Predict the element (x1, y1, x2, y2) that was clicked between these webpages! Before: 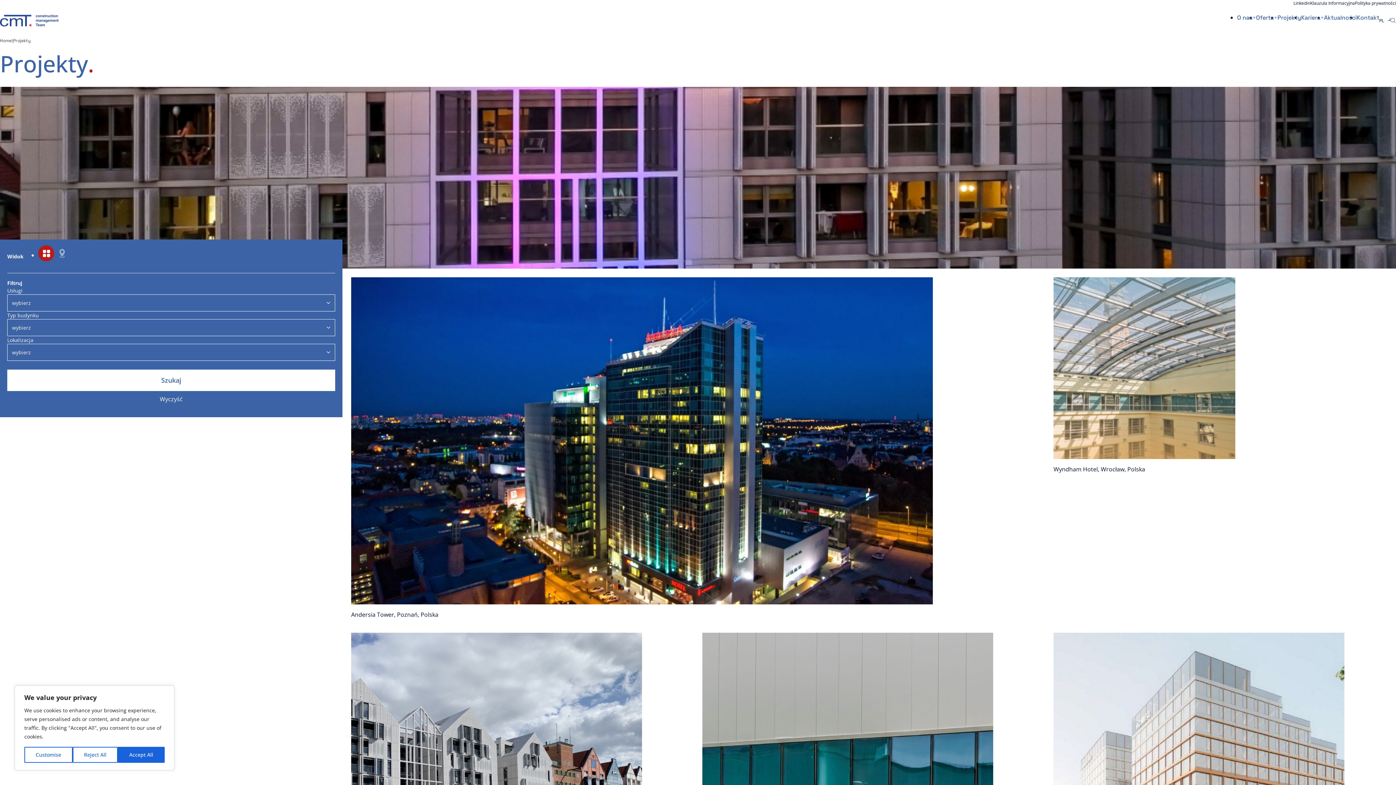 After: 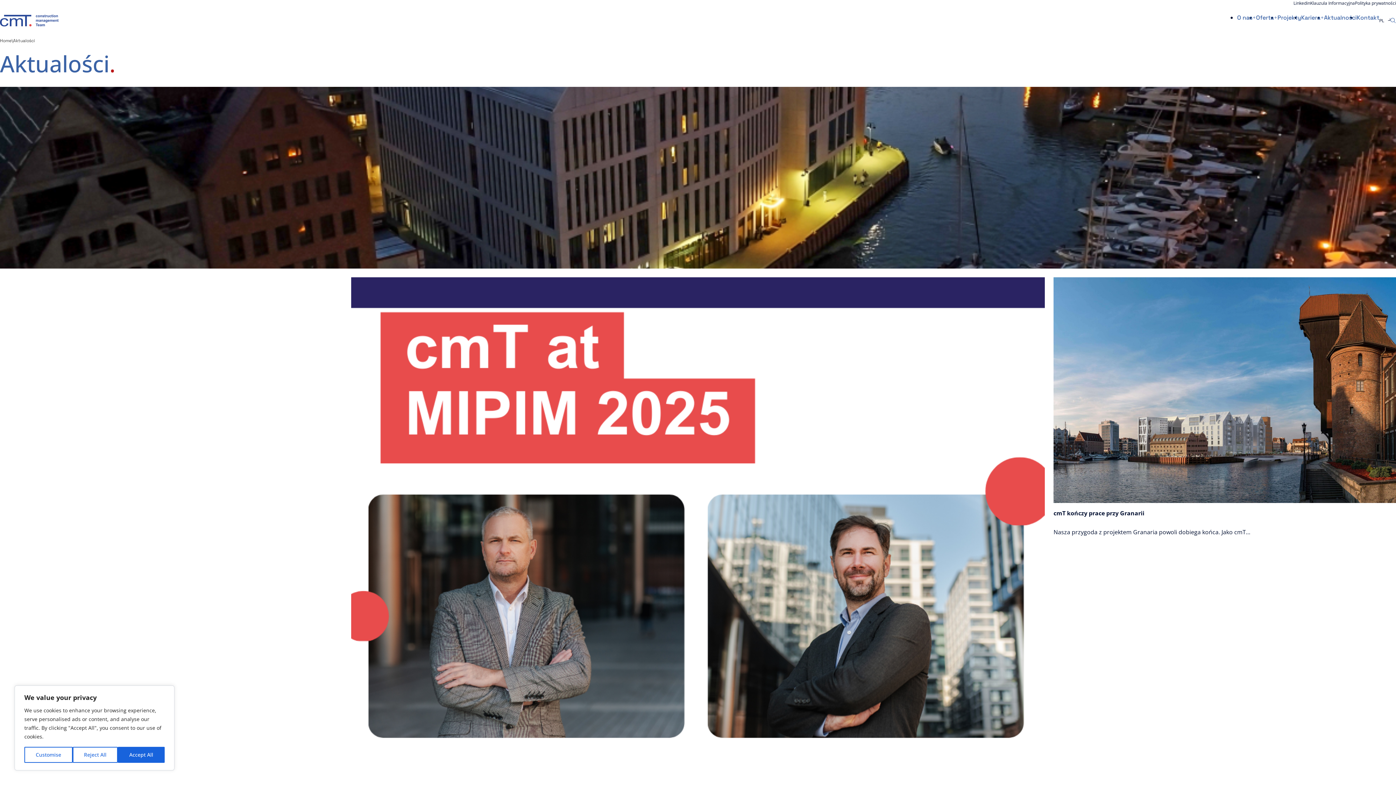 Action: label: Aktualności bbox: (1324, 12, 1357, 22)